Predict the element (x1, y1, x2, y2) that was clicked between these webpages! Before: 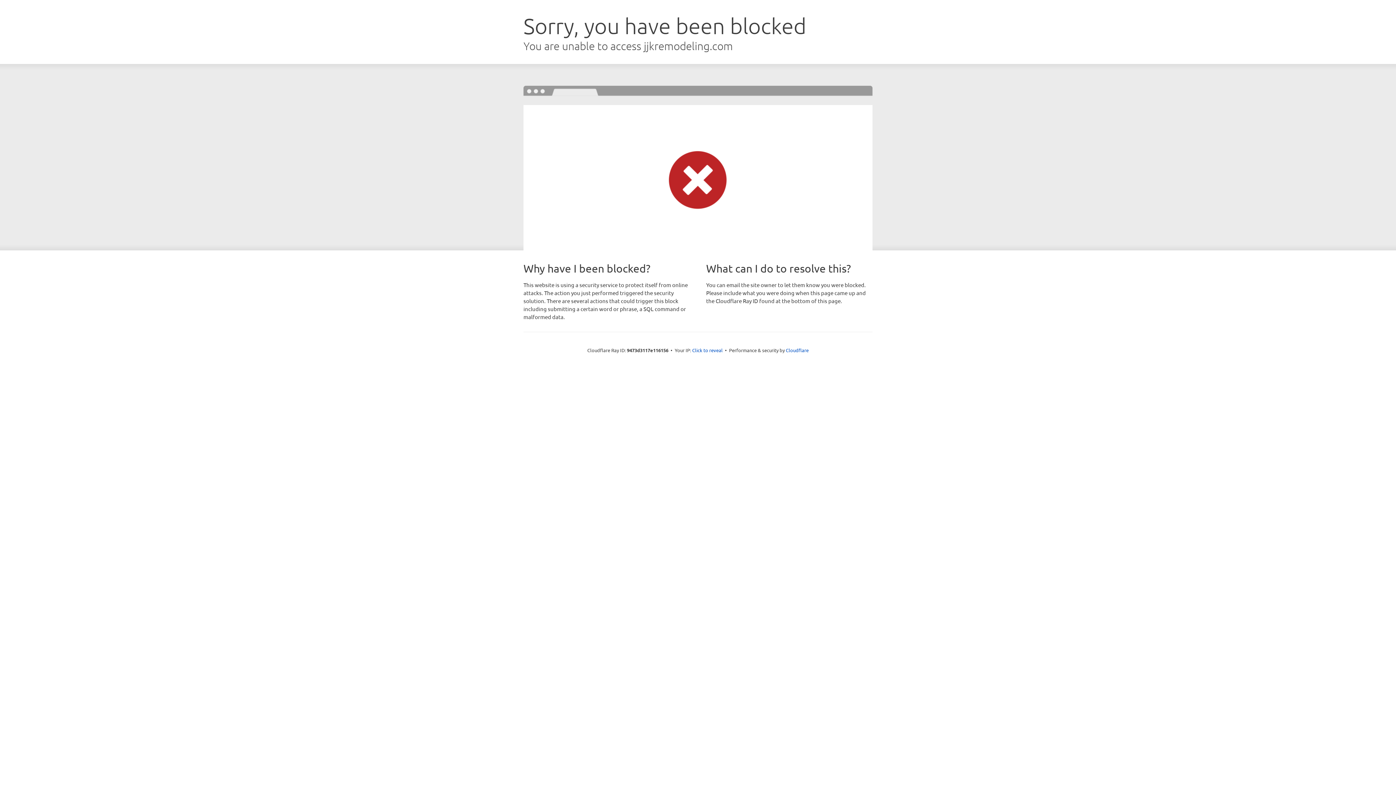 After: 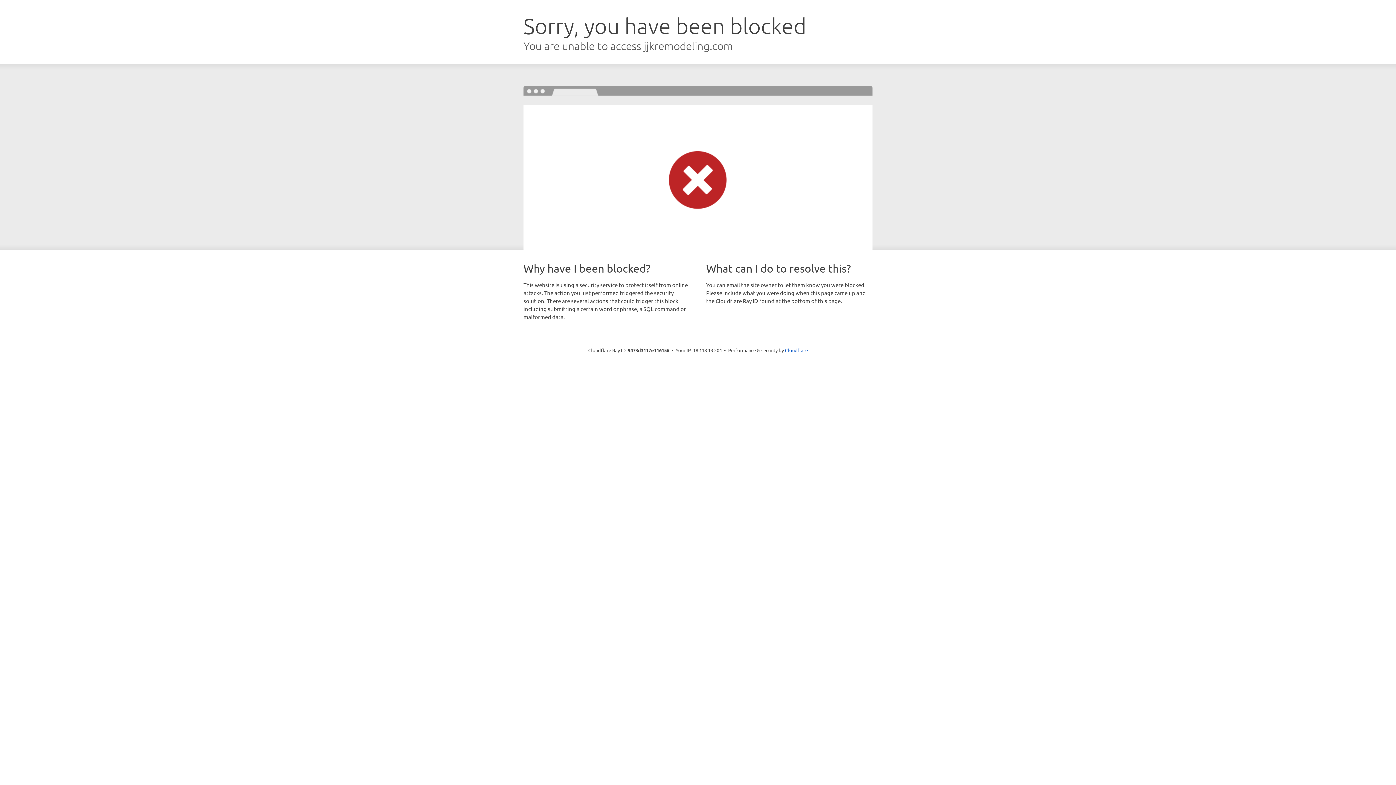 Action: label: Click to reveal bbox: (692, 346, 722, 353)